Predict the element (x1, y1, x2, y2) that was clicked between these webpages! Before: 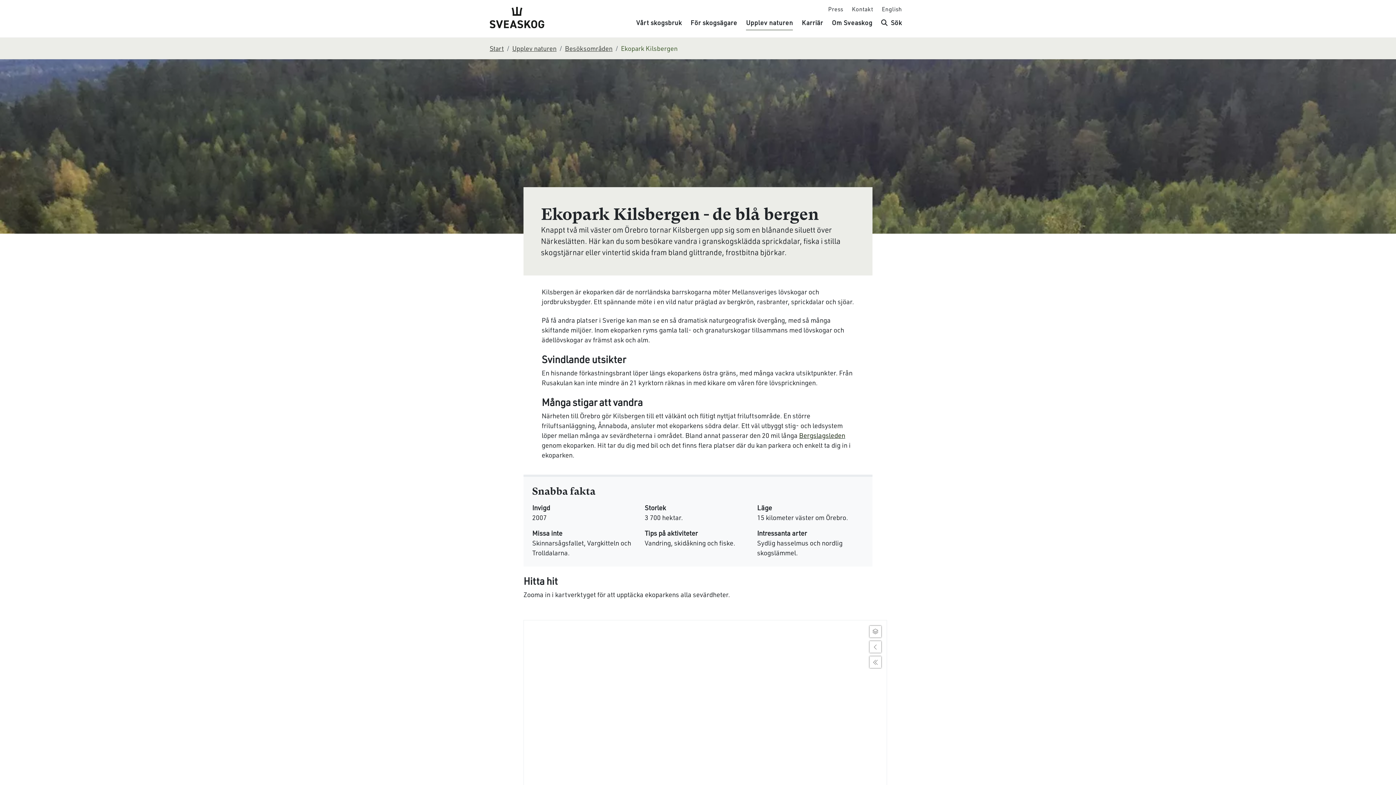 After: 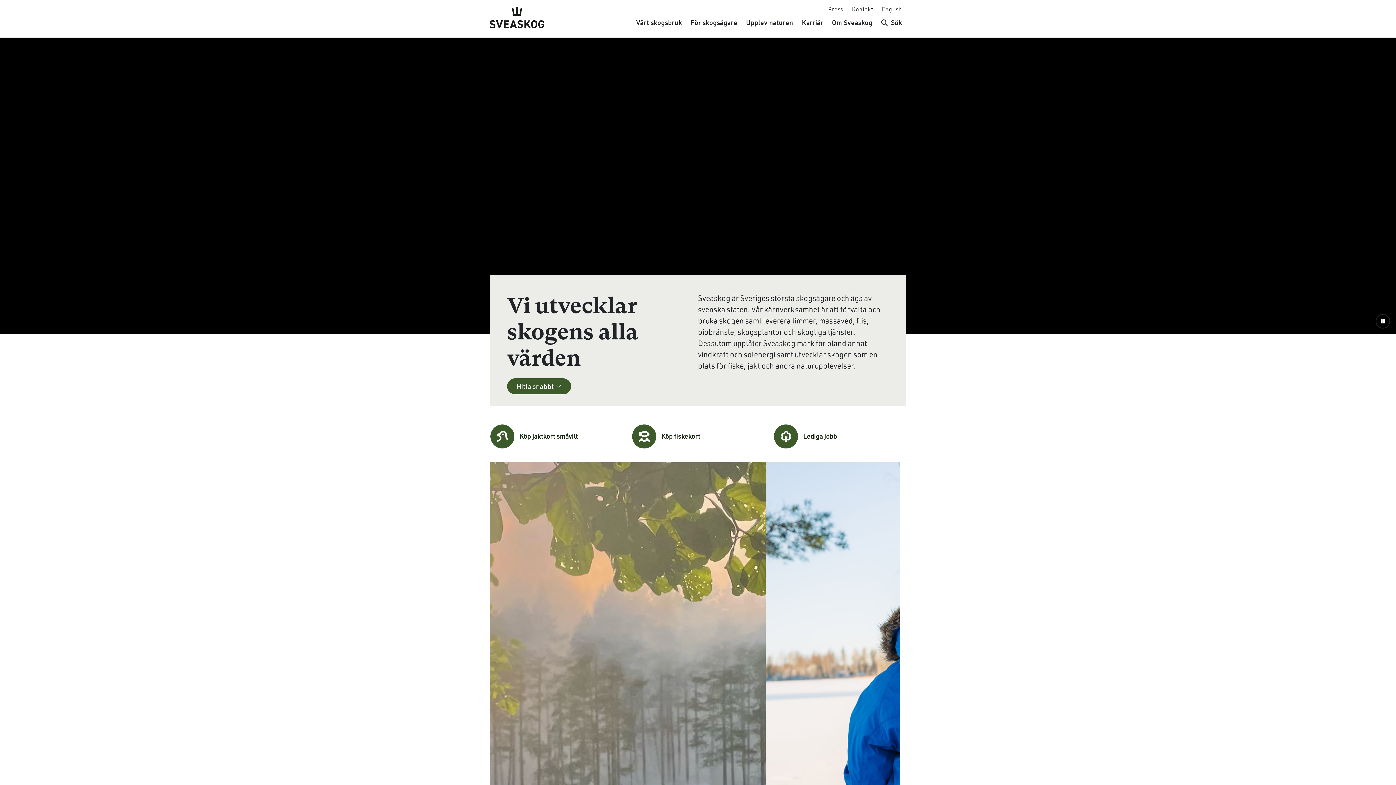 Action: label: Start bbox: (489, 43, 504, 53)